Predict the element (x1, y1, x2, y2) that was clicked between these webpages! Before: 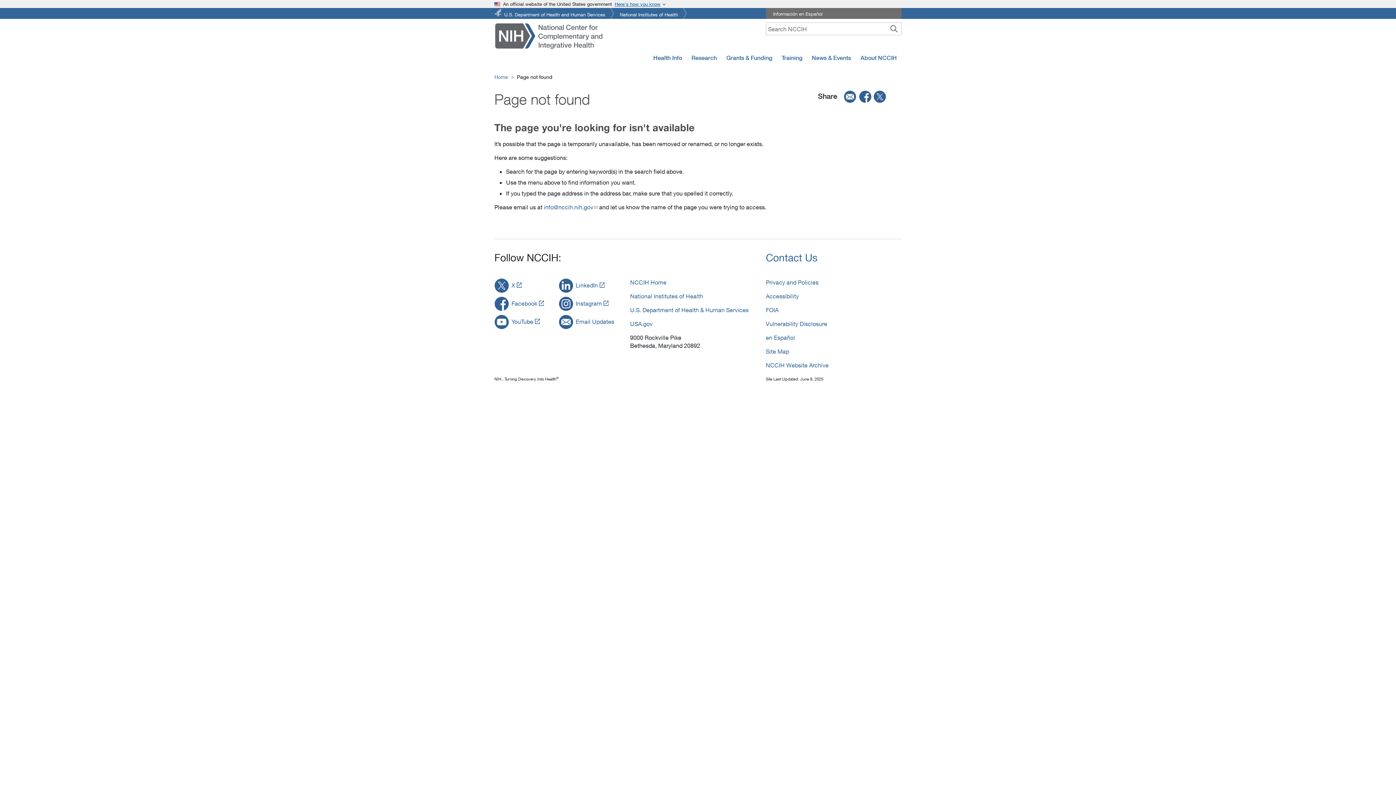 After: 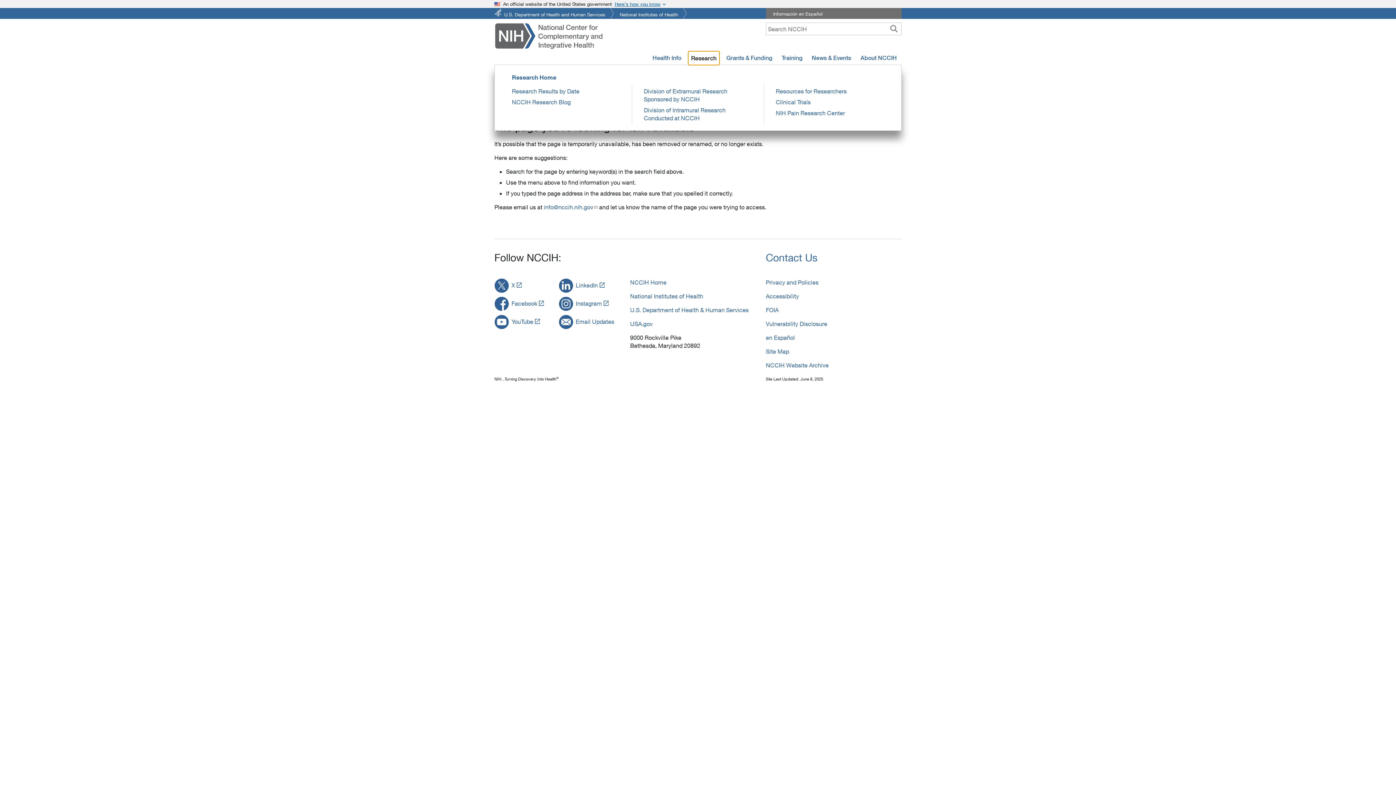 Action: bbox: (688, 50, 720, 64) label: Research